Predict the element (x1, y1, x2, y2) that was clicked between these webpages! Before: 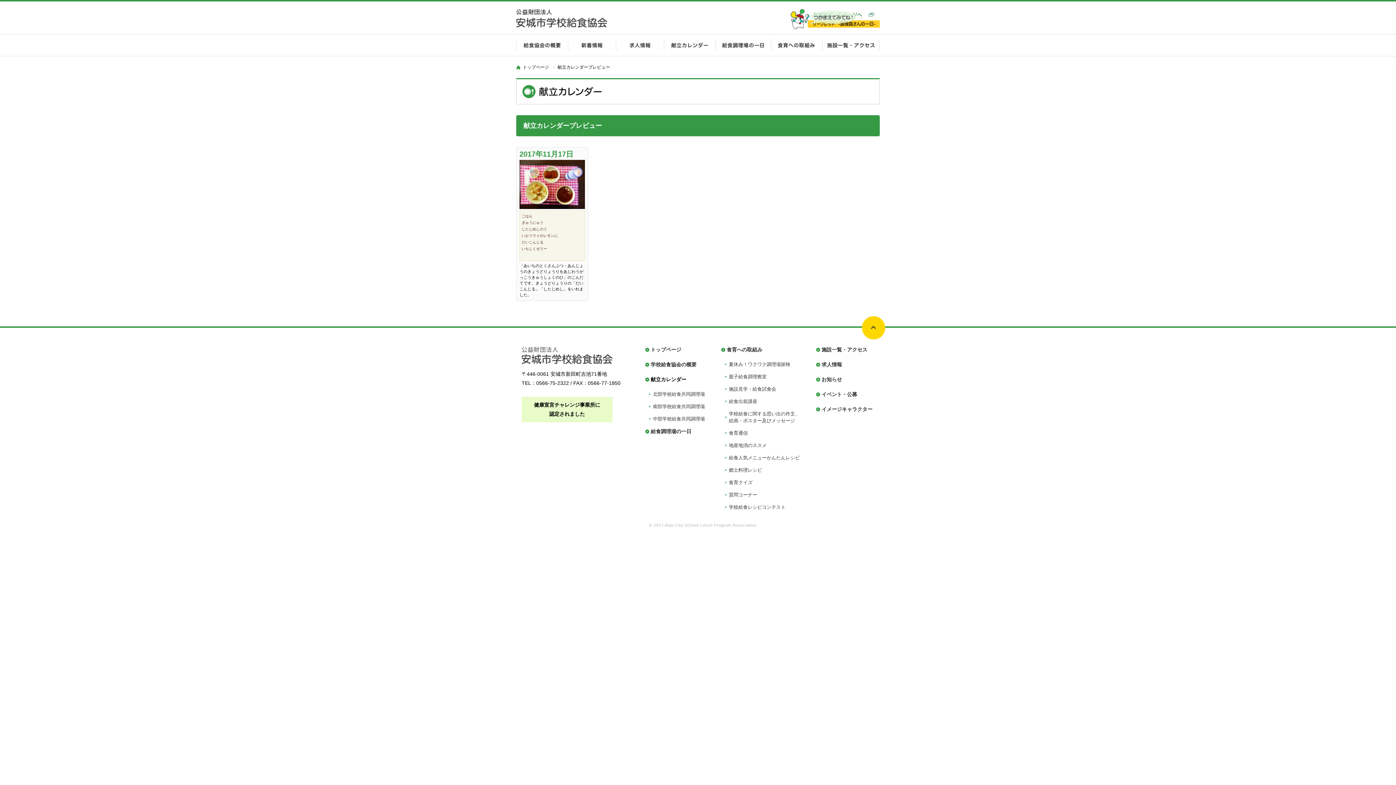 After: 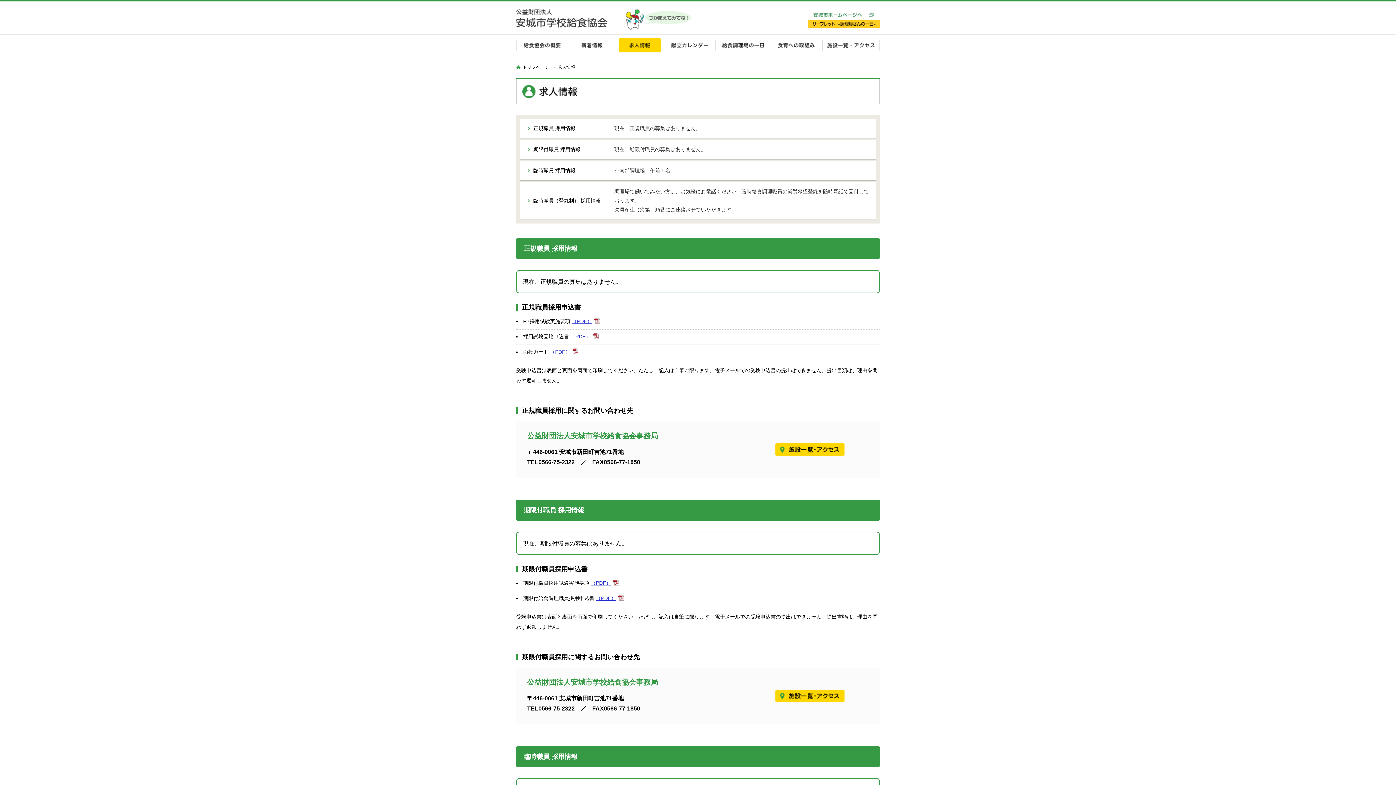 Action: bbox: (821, 361, 842, 367) label: 求人情報